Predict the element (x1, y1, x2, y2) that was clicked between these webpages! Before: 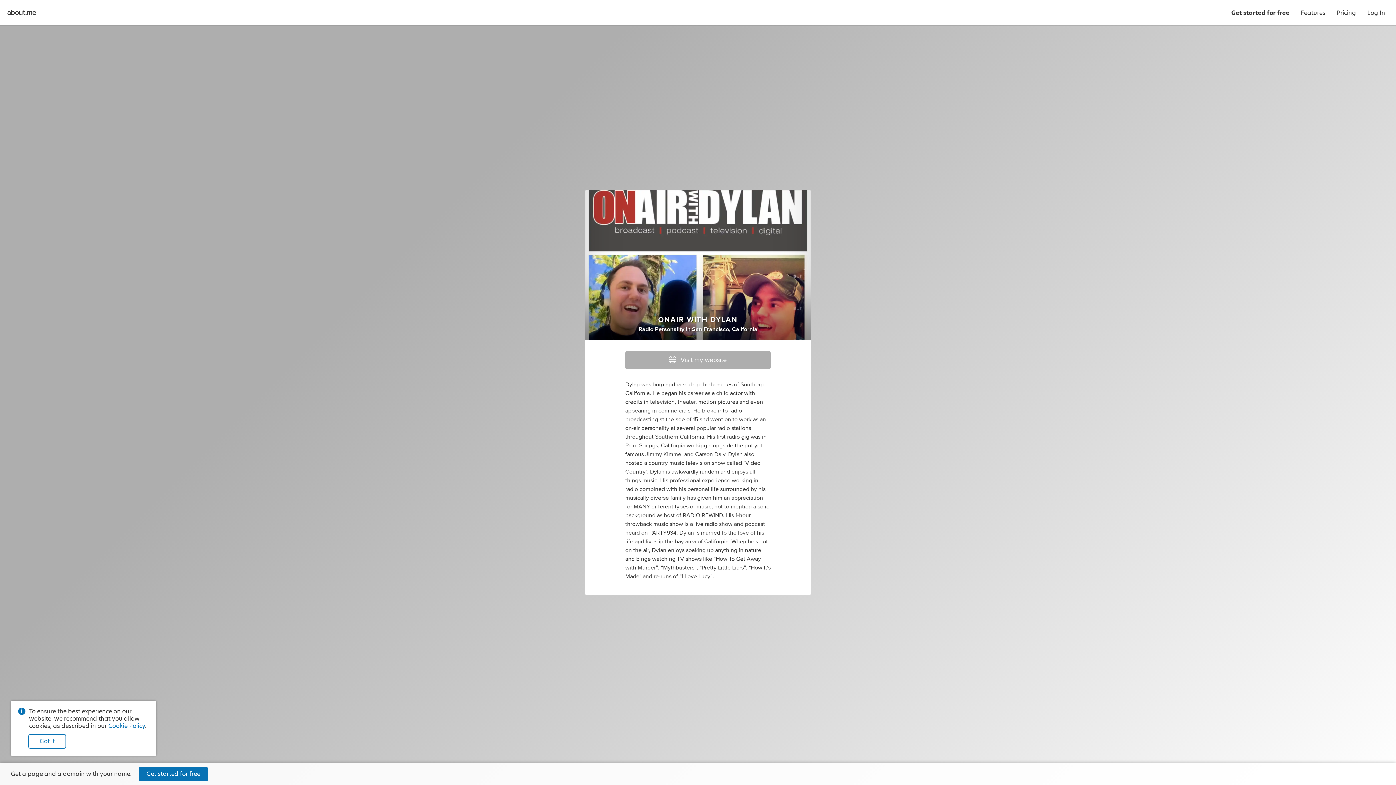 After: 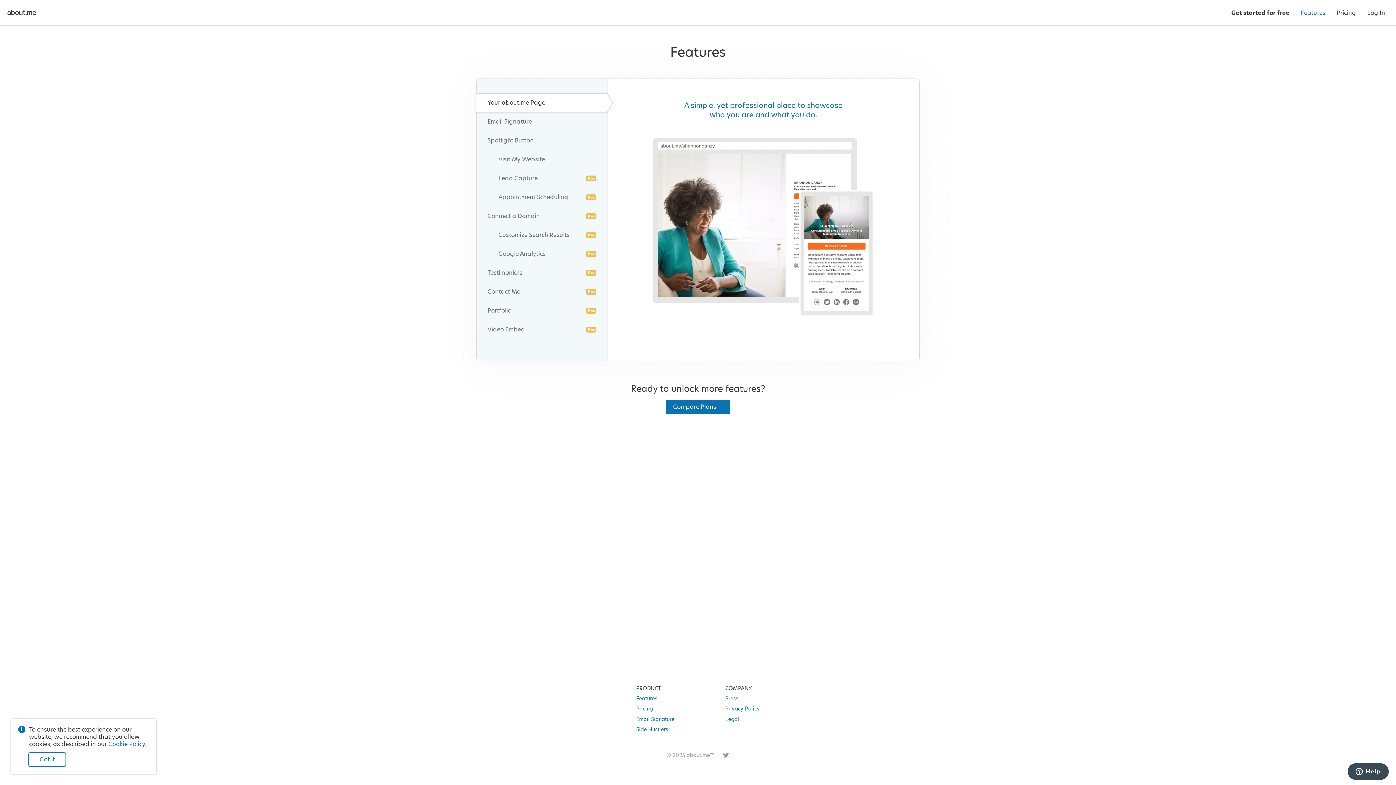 Action: bbox: (1295, 0, 1331, 25) label: Features